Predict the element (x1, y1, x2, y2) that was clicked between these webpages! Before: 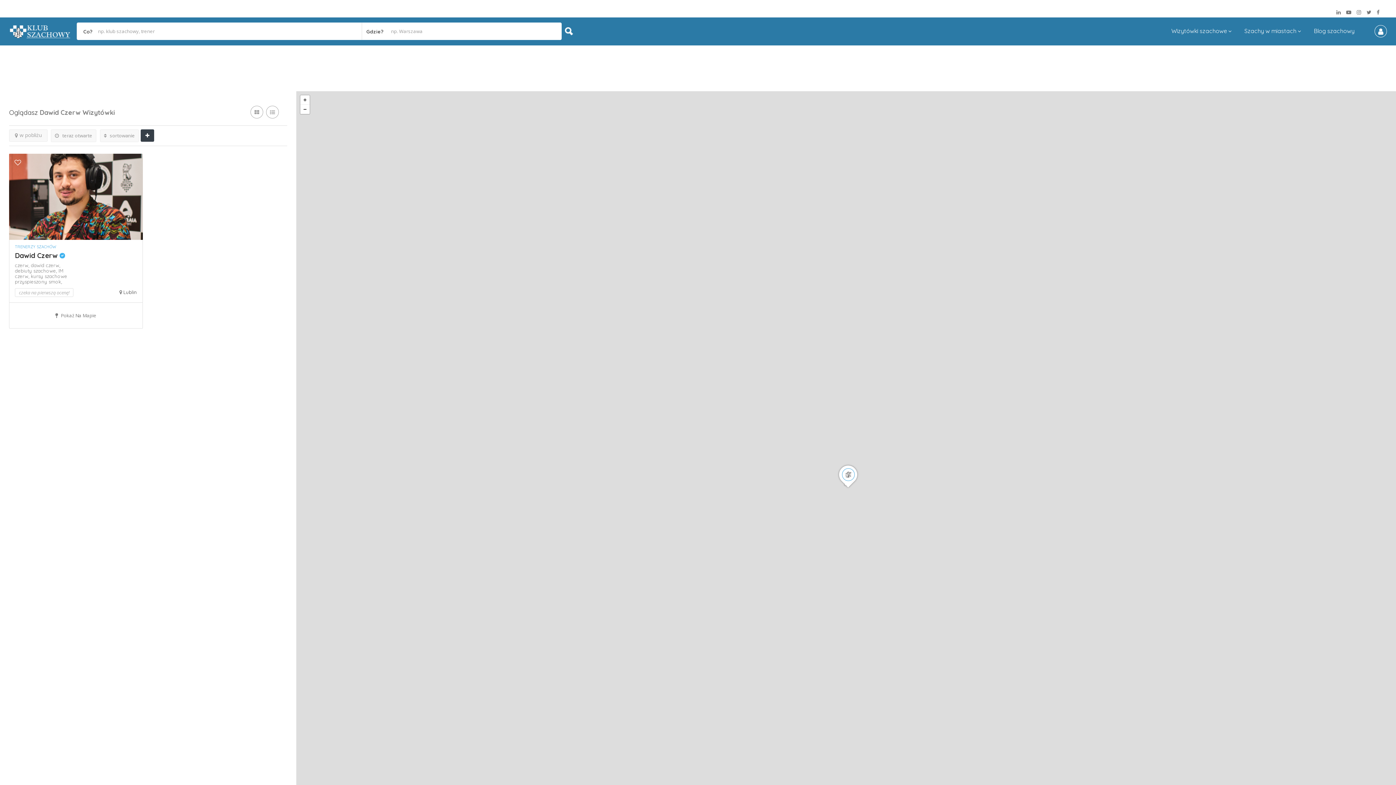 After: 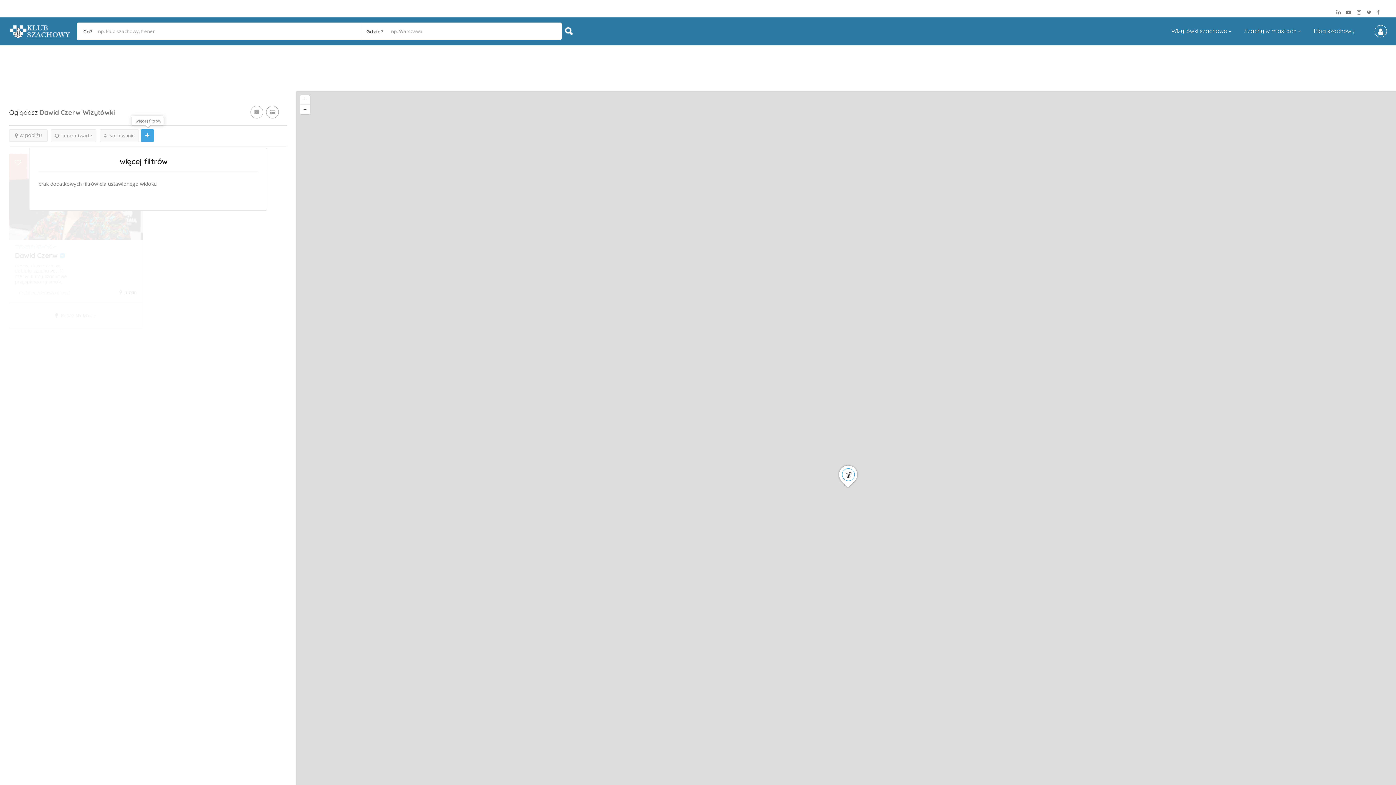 Action: bbox: (140, 129, 154, 141)